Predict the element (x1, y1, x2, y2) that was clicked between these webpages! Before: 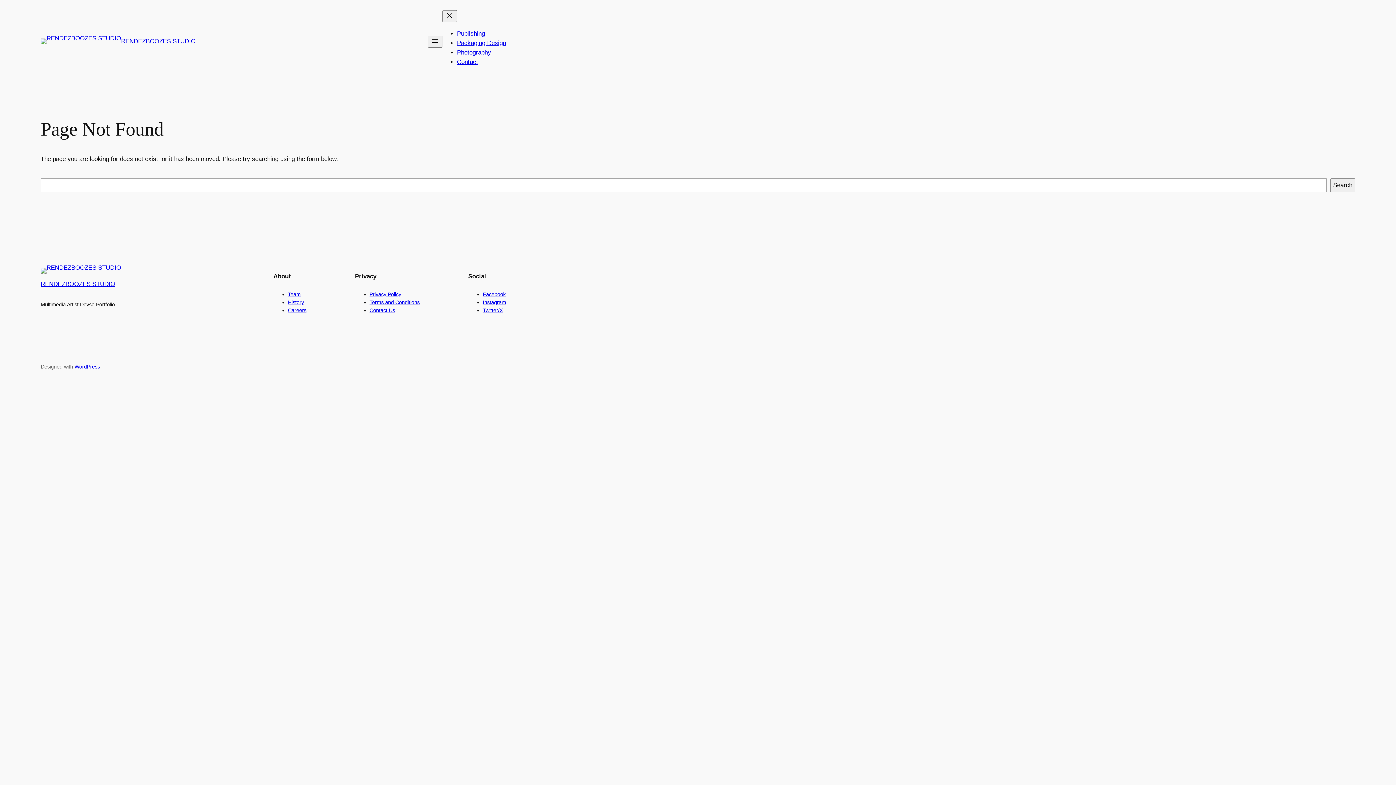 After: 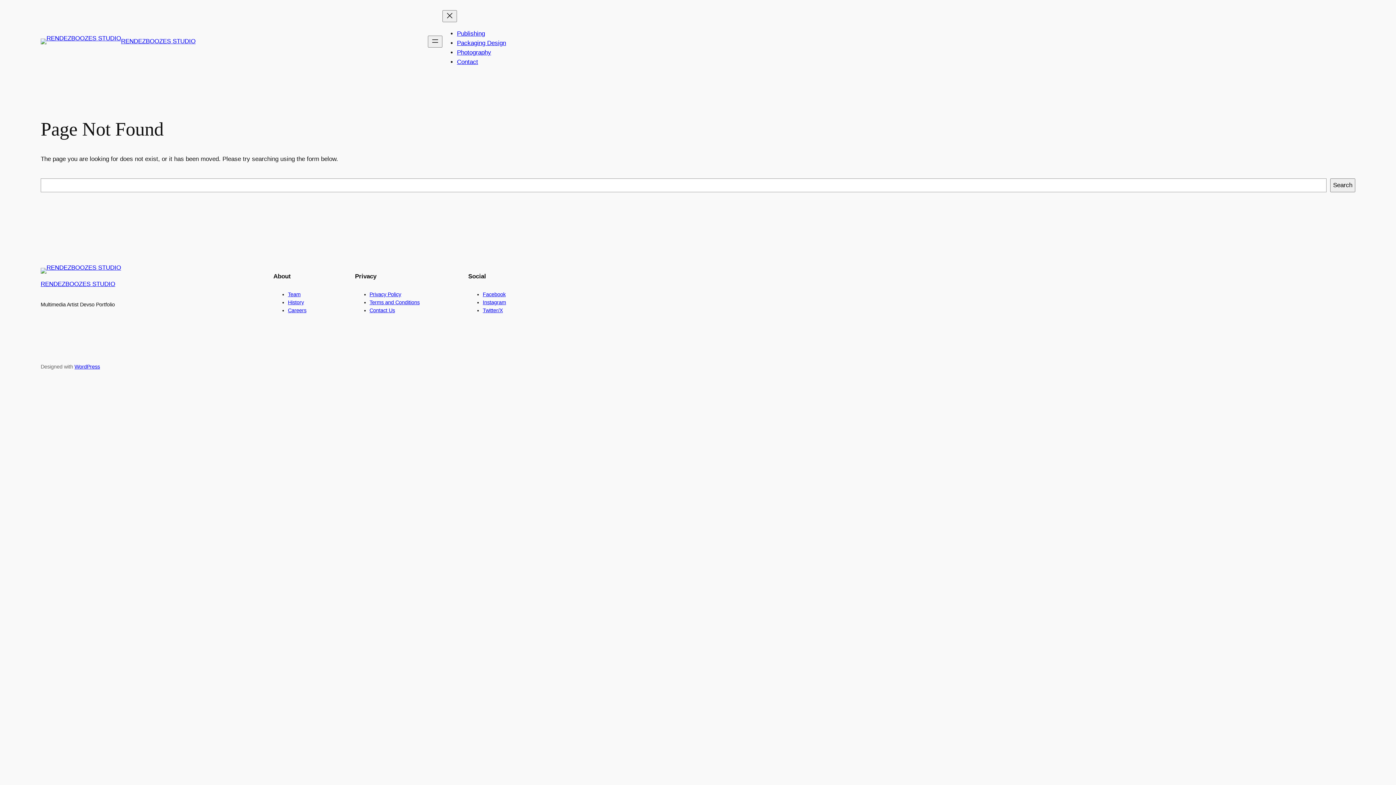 Action: label: Contact bbox: (457, 58, 478, 65)